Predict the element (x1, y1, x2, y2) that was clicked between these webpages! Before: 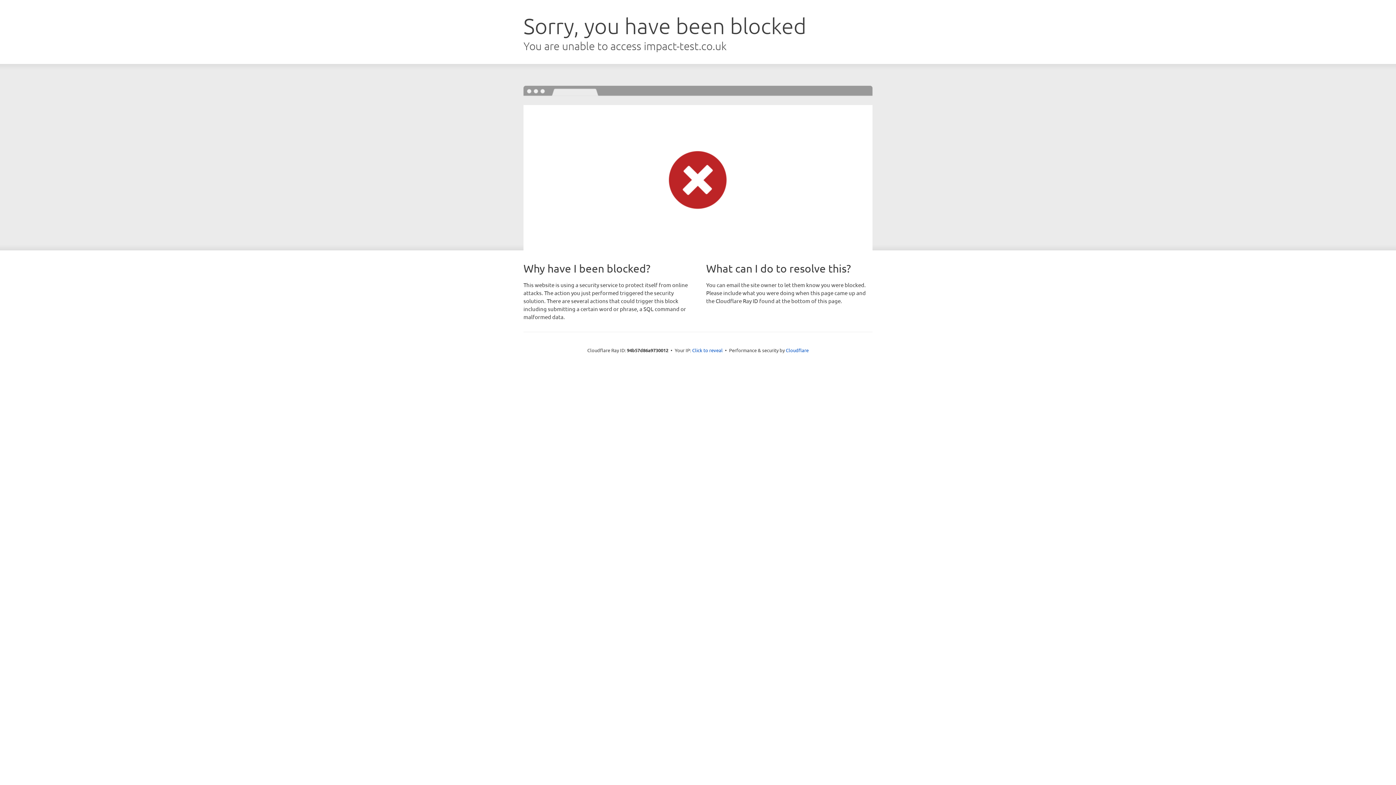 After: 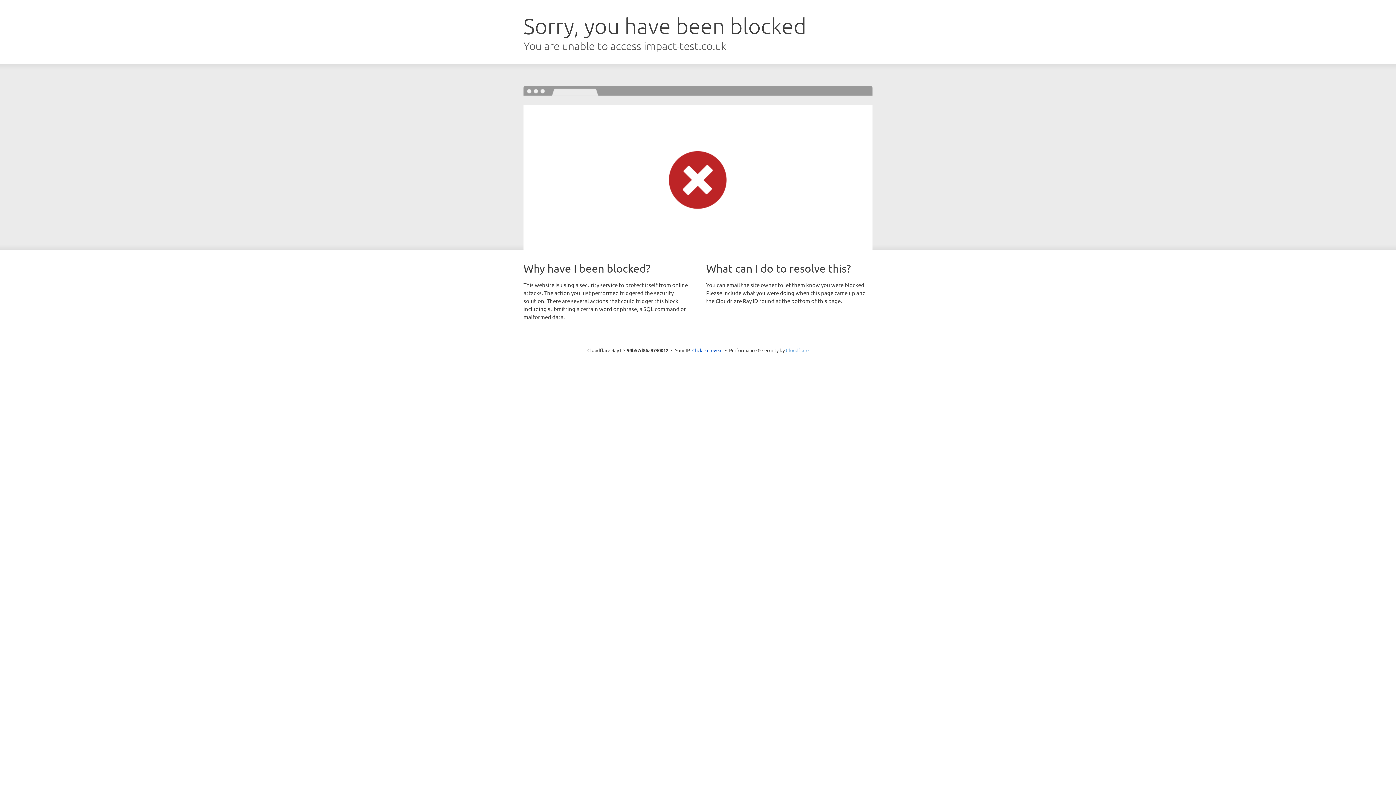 Action: label: Cloudflare bbox: (786, 347, 808, 353)